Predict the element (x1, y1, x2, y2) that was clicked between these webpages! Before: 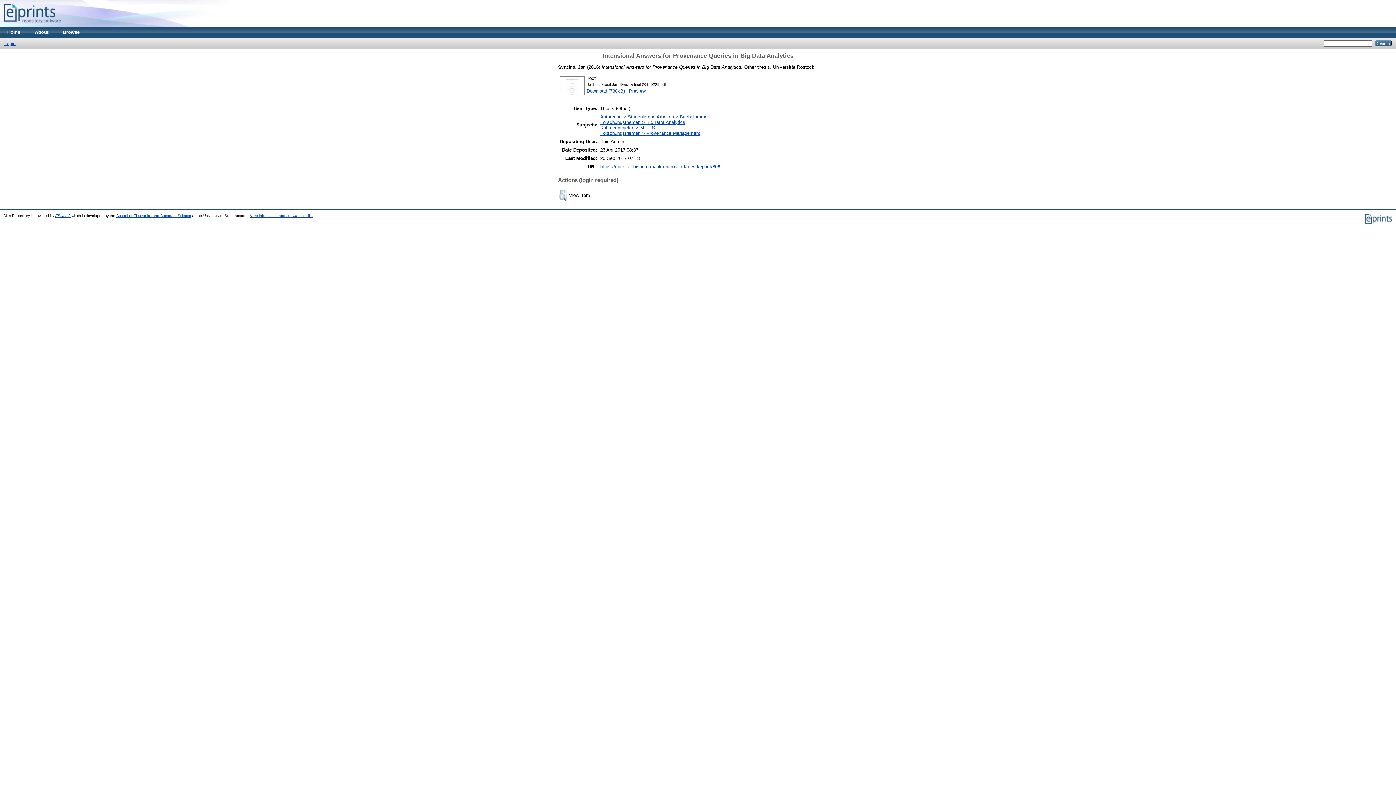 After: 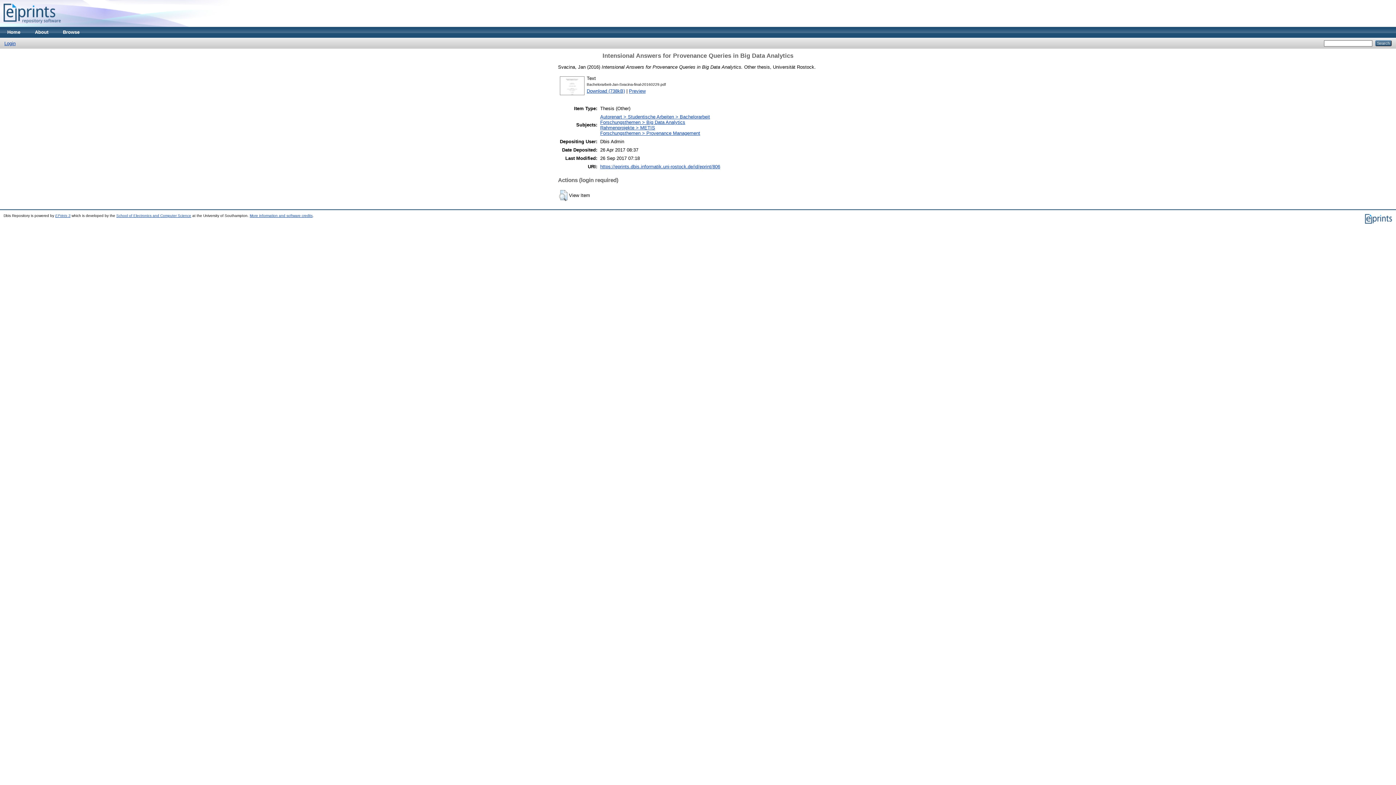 Action: bbox: (600, 164, 720, 169) label: https://eprints.dbis.informatik.uni-rostock.de/id/eprint/806